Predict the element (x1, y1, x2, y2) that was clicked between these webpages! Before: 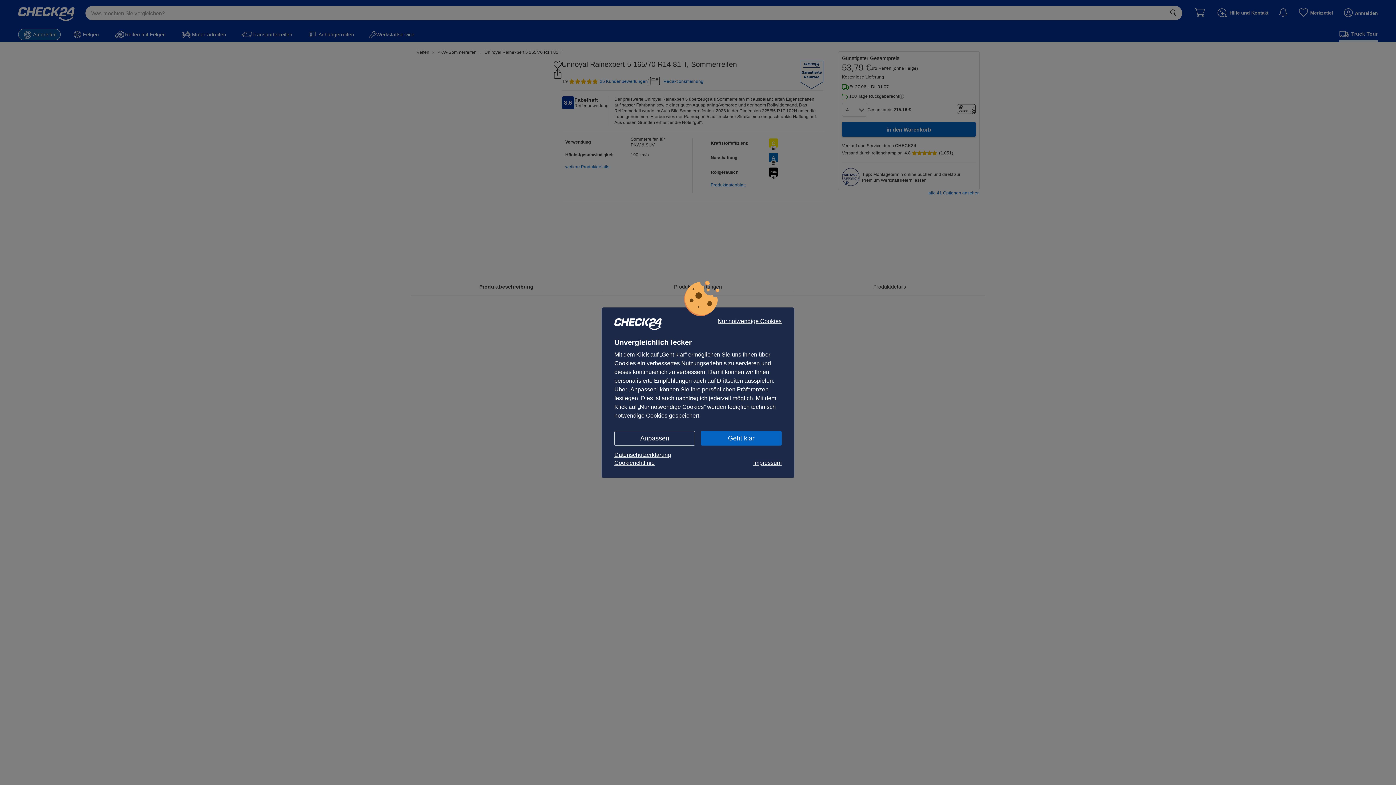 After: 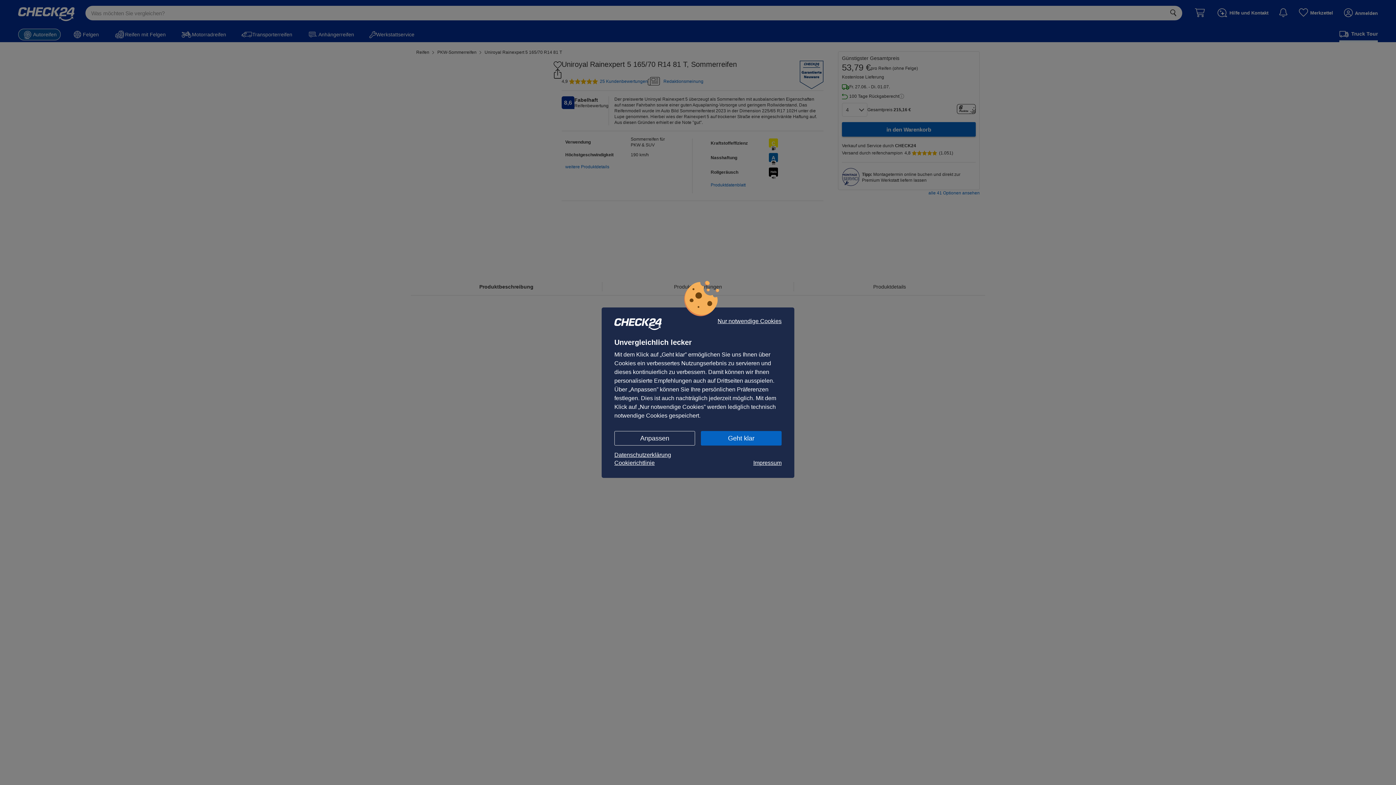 Action: bbox: (753, 459, 781, 467) label: Impressum